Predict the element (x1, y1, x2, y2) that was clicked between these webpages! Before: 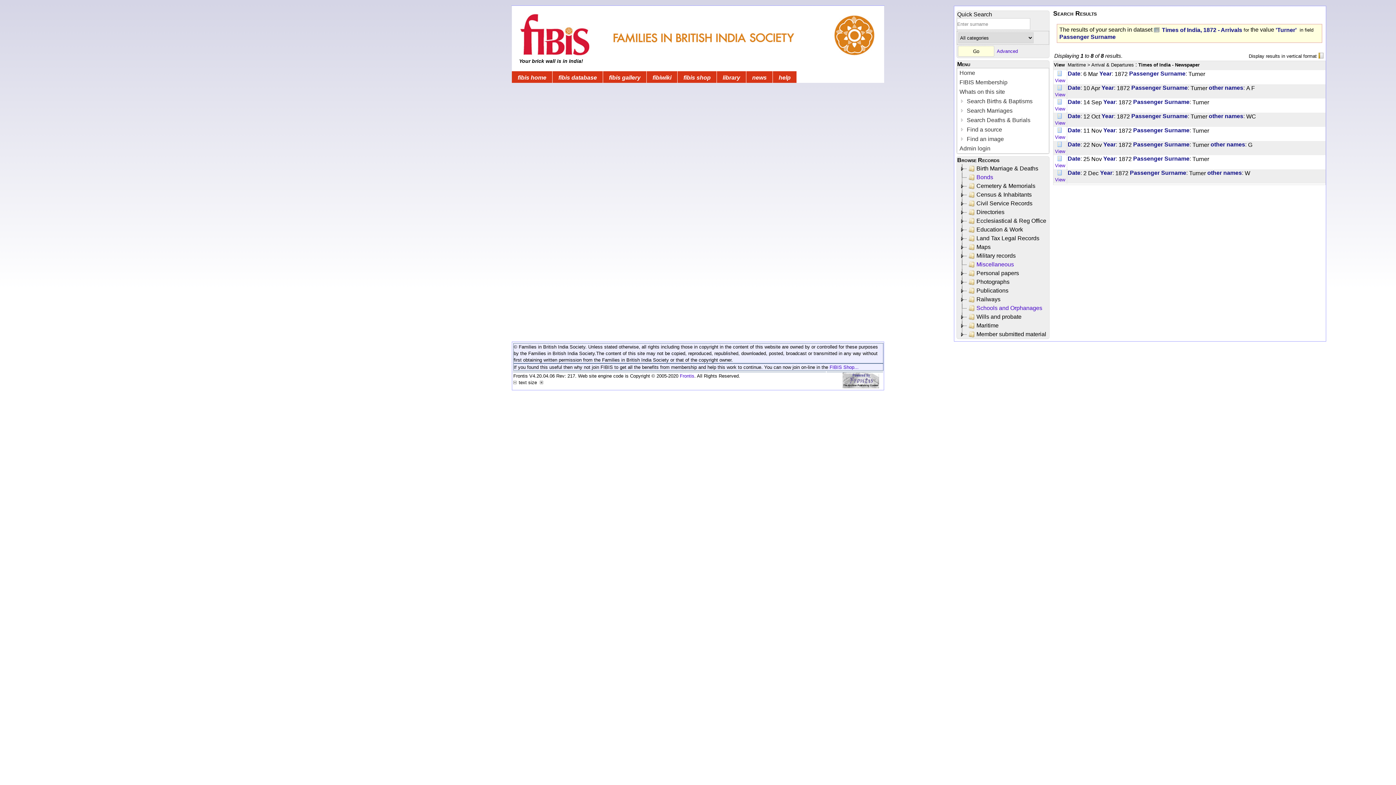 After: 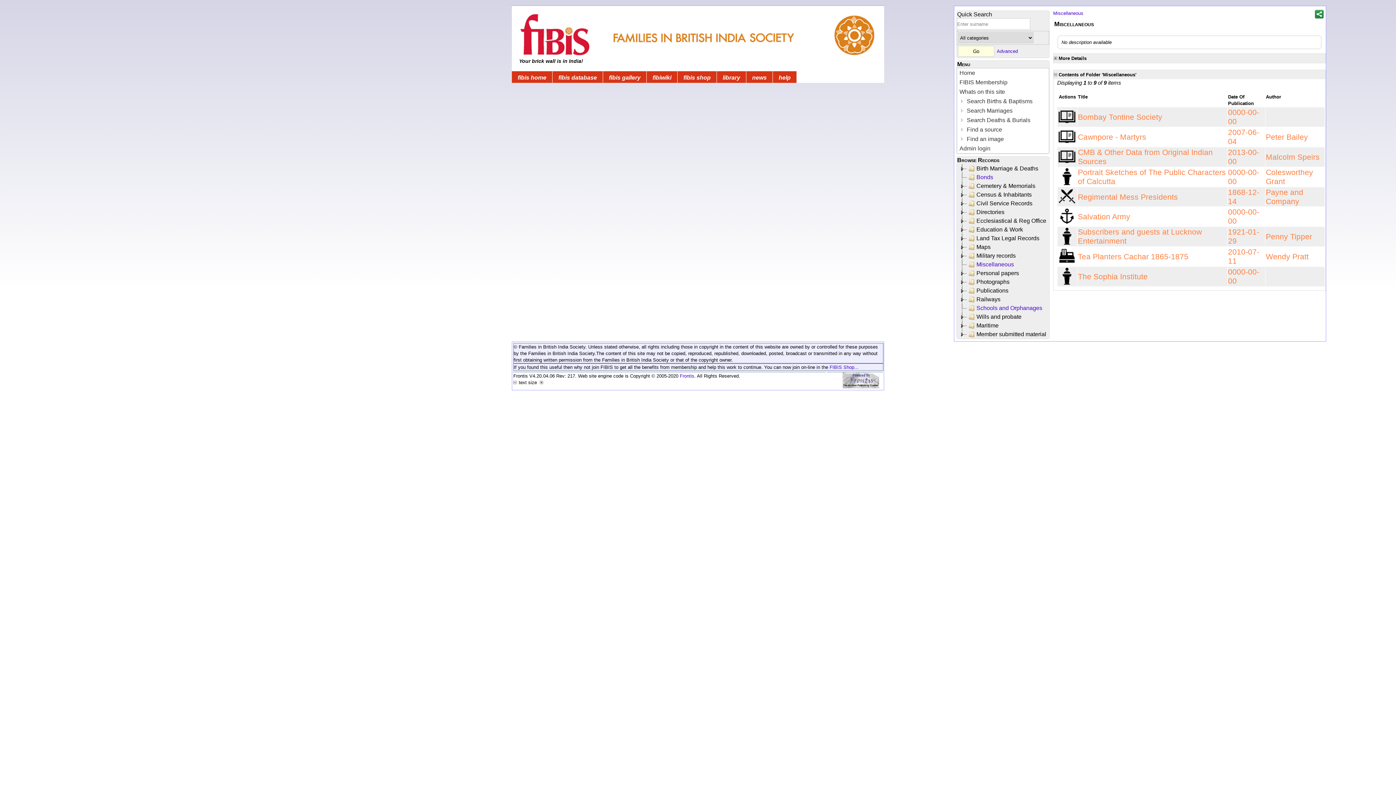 Action: bbox: (966, 260, 1015, 269) label: Miscellaneous